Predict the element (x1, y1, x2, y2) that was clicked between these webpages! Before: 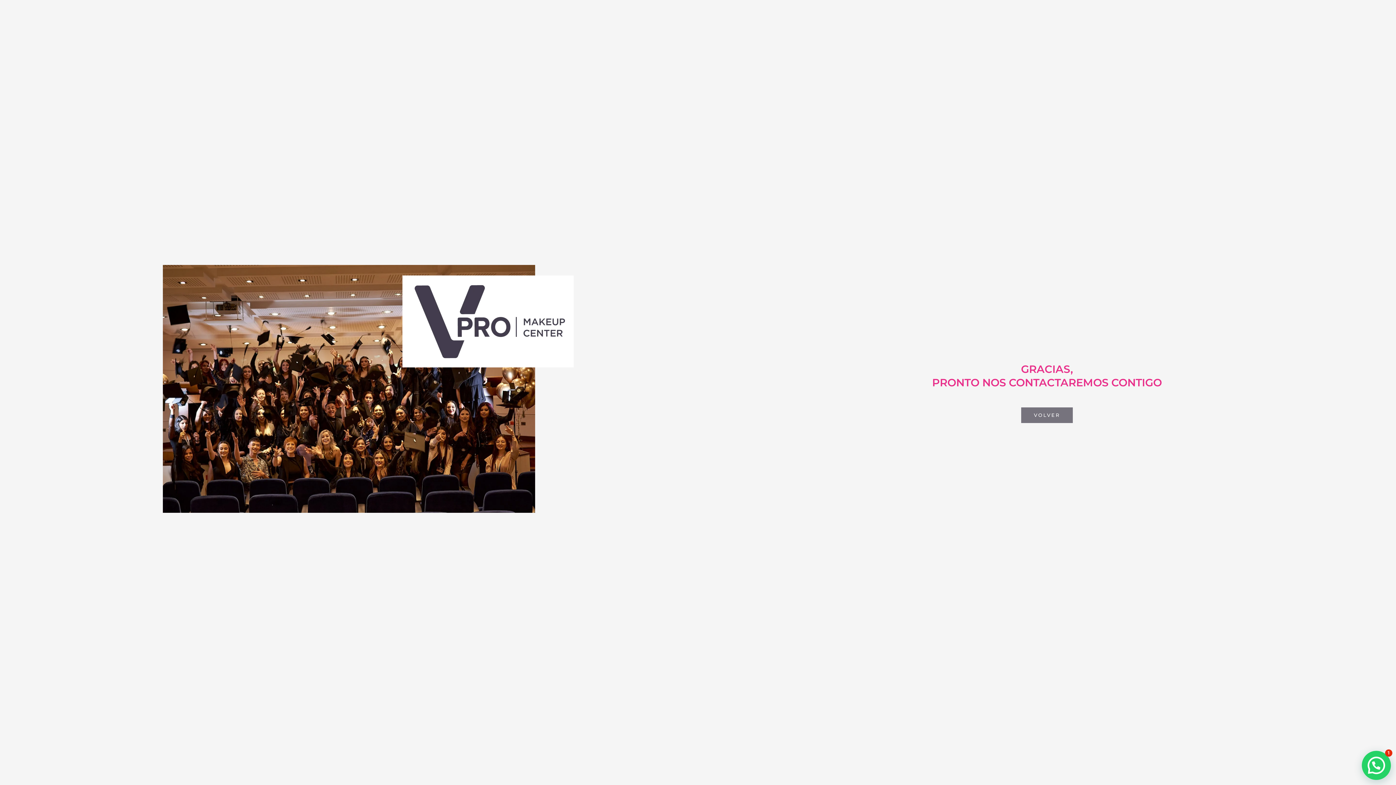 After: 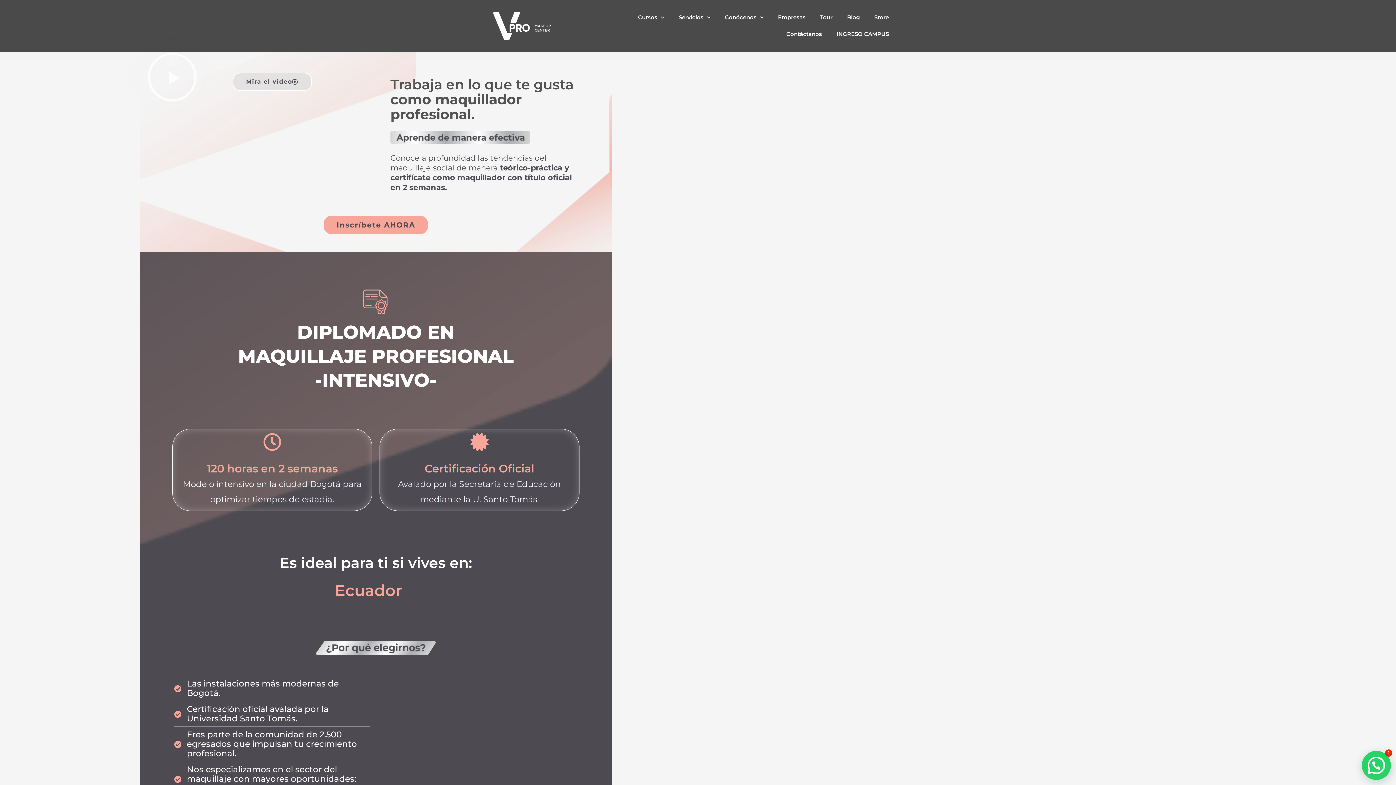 Action: bbox: (1021, 407, 1073, 423) label: VOLVER